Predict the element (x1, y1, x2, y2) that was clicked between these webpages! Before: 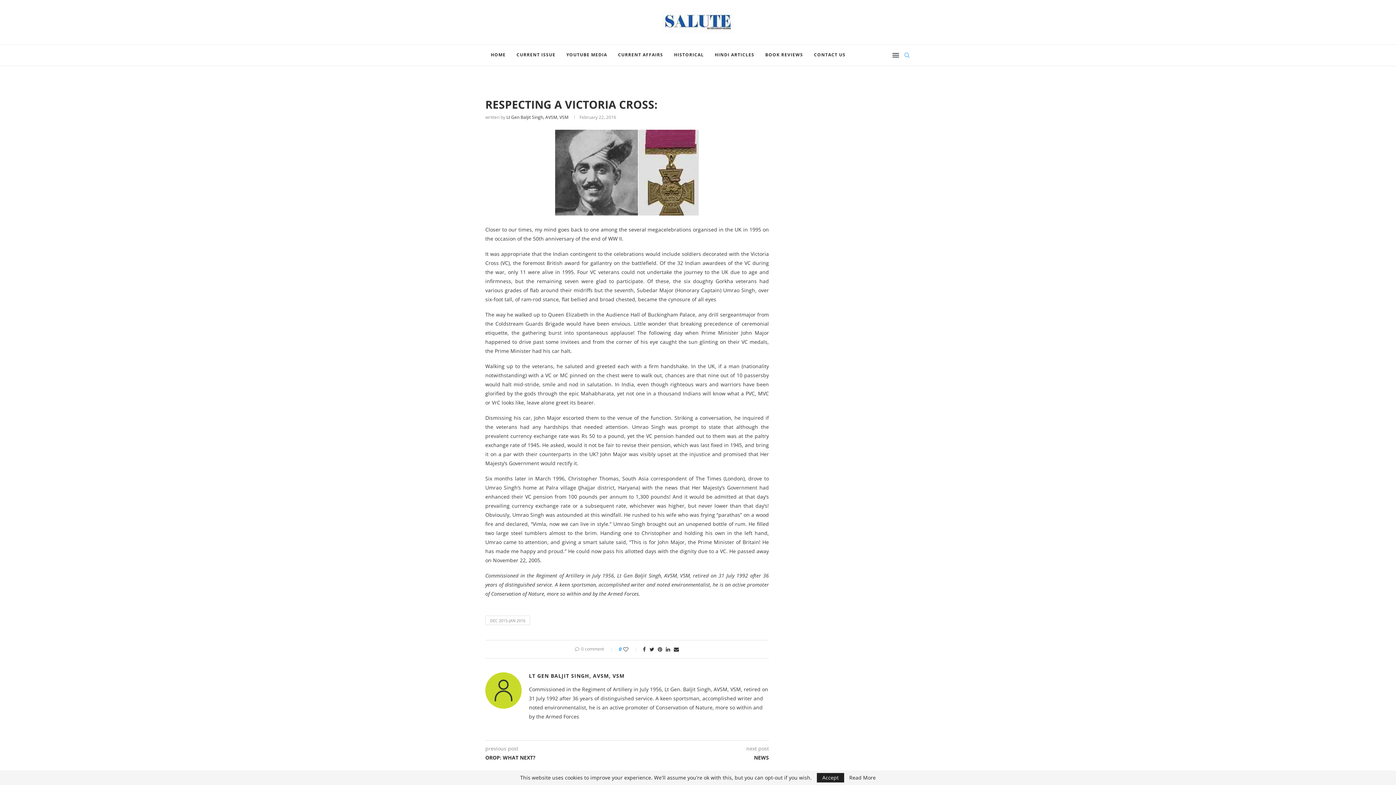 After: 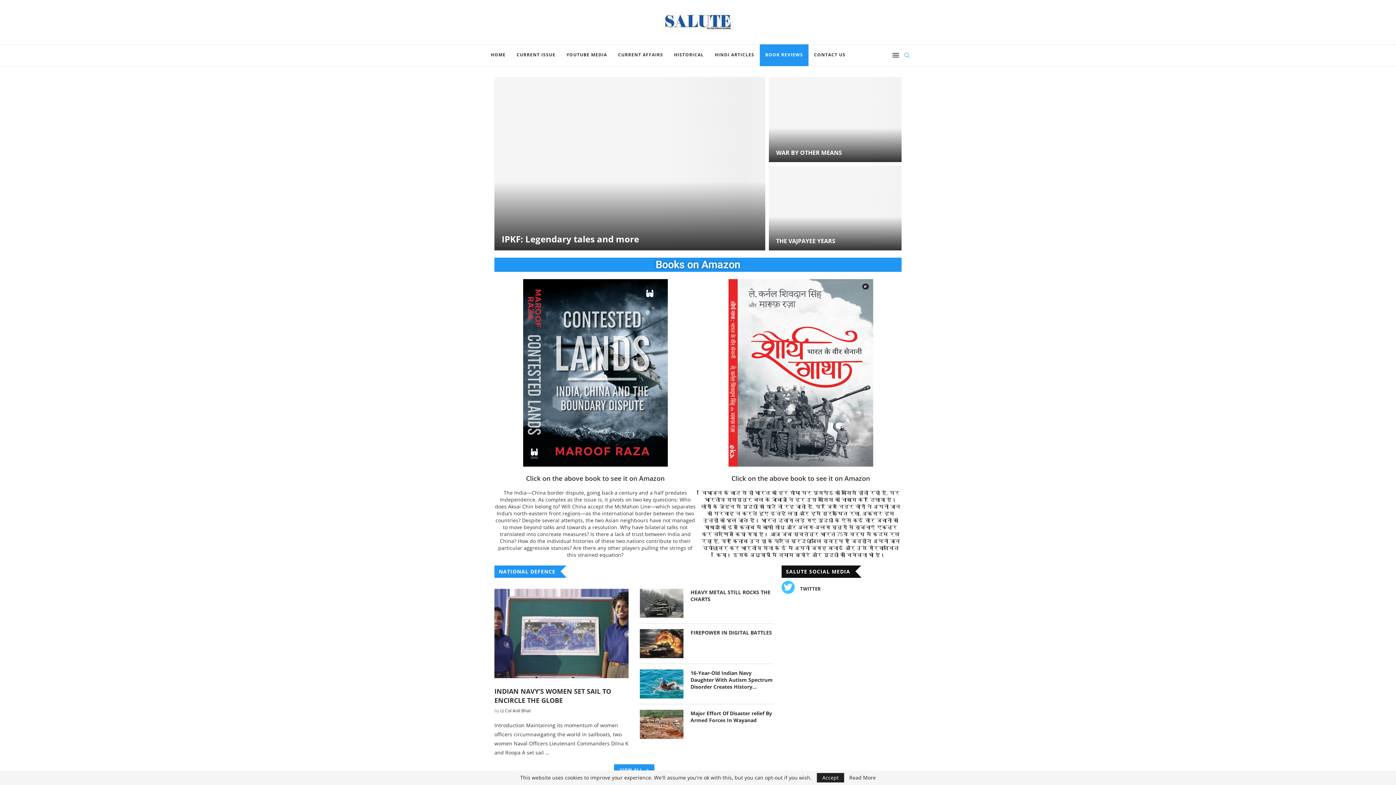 Action: bbox: (760, 44, 808, 66) label: BOOK REVIEWS